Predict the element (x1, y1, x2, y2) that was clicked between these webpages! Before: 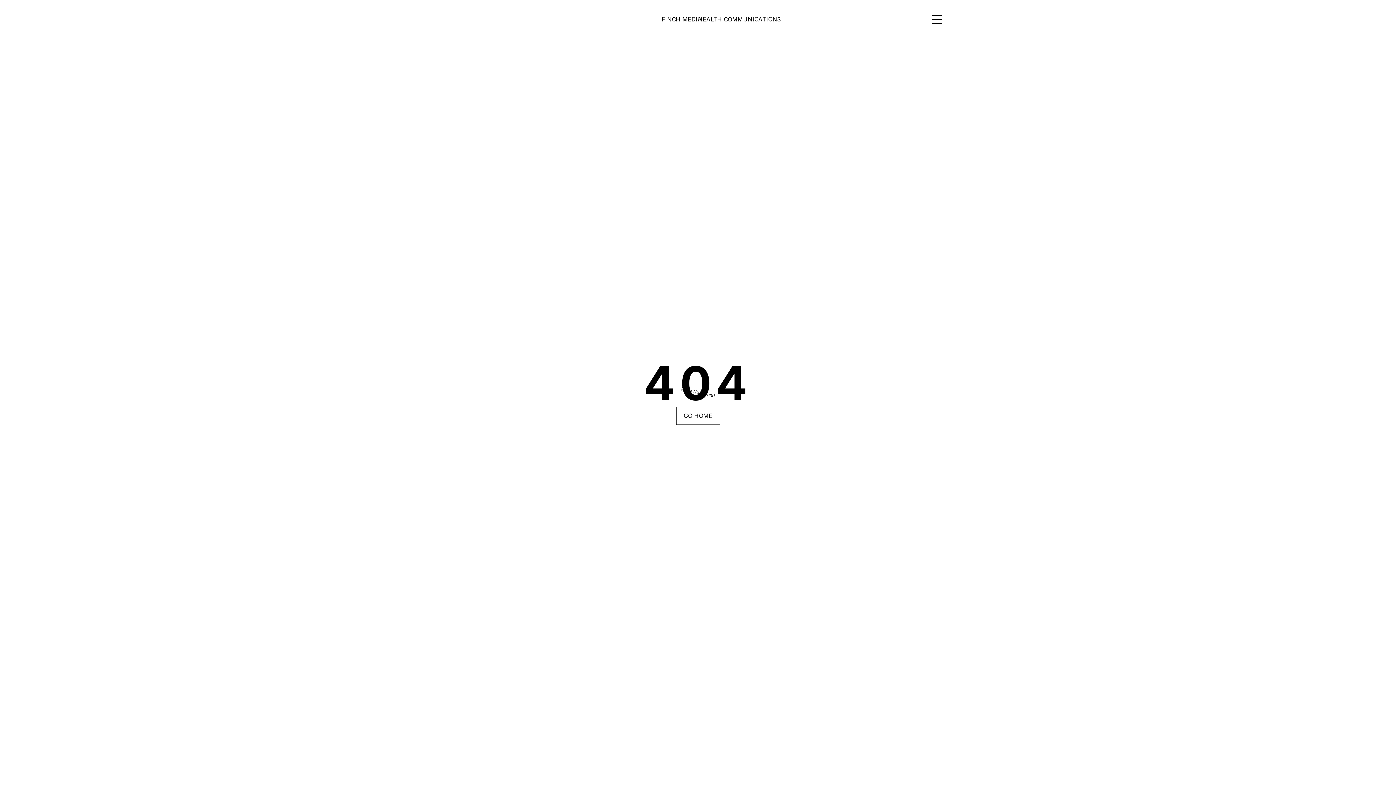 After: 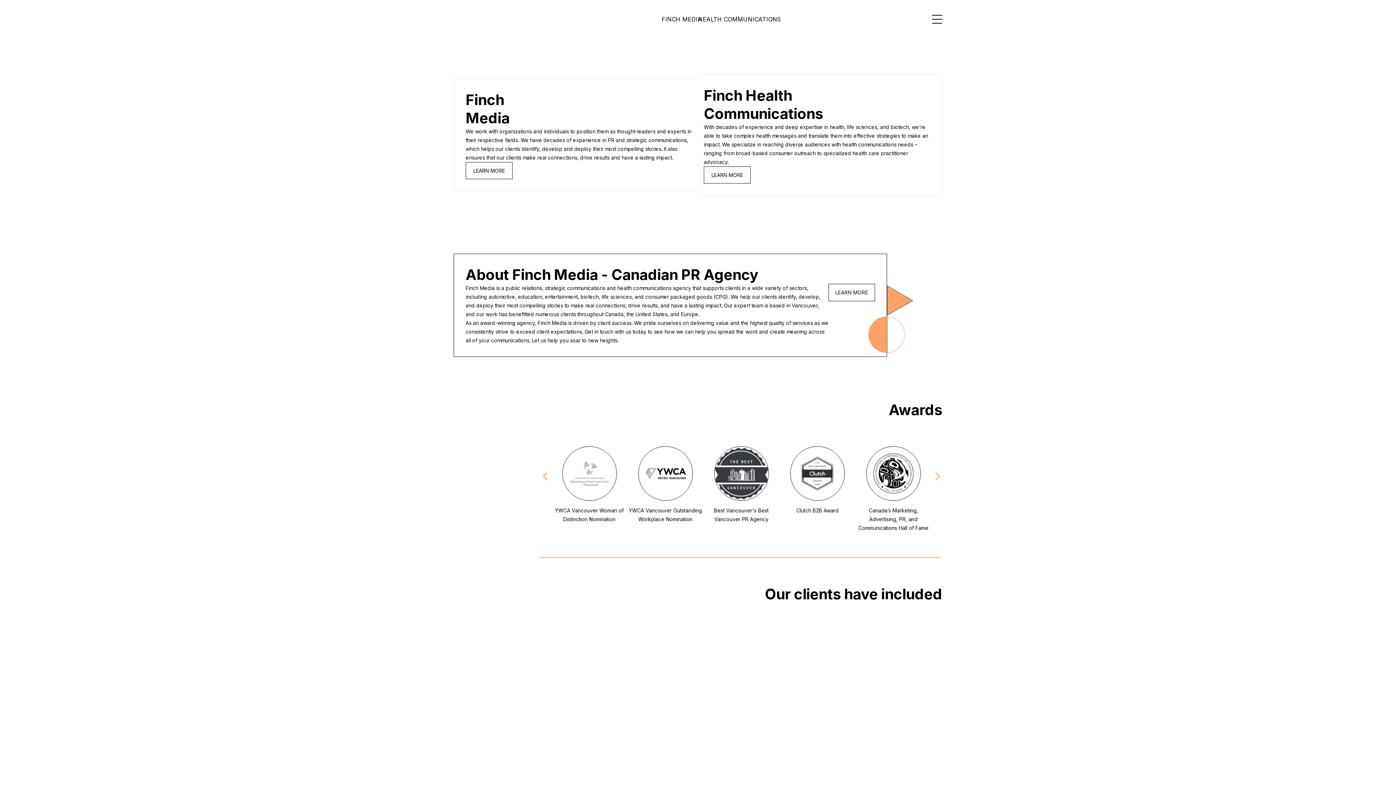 Action: bbox: (453, 11, 616, 26)